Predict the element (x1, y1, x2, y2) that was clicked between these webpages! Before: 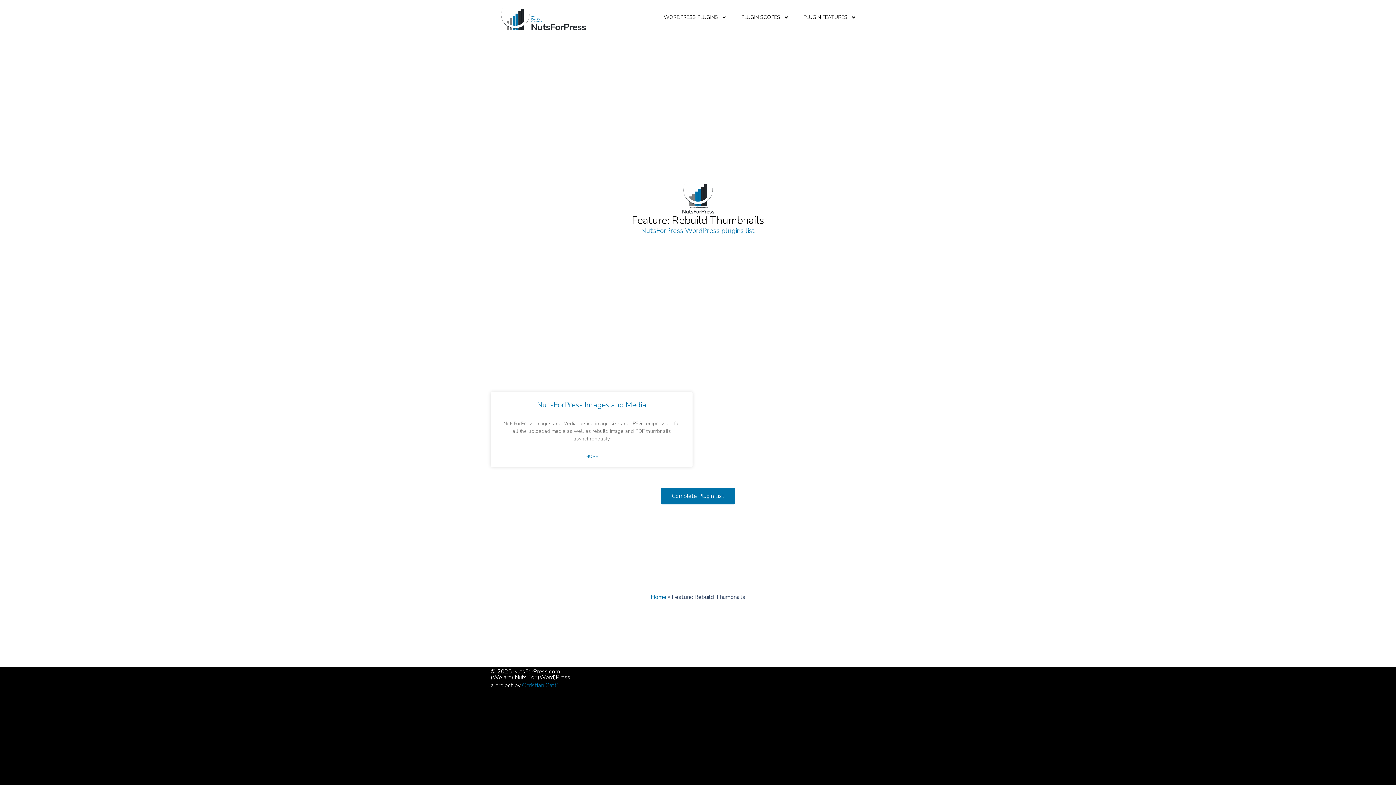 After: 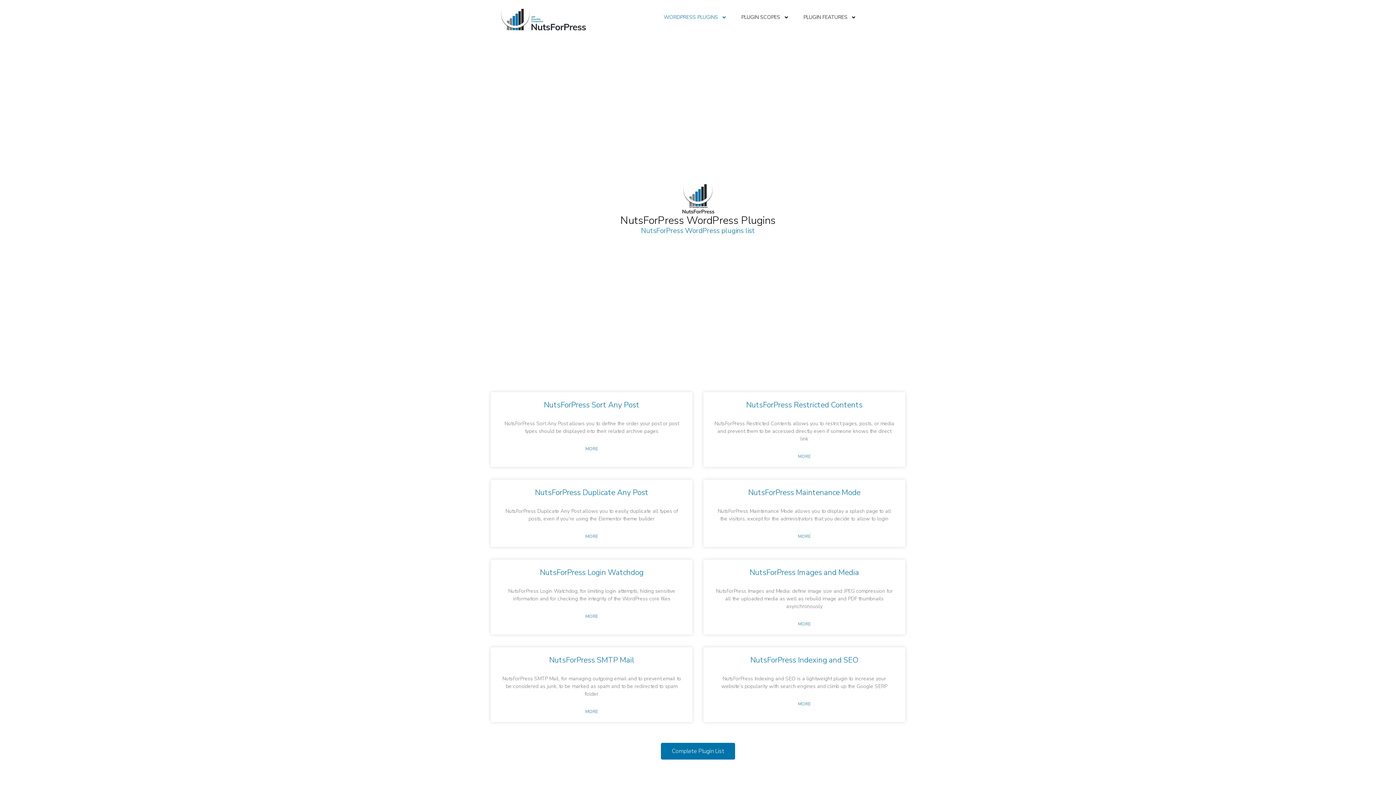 Action: label: Complete Plugin List bbox: (661, 488, 735, 504)